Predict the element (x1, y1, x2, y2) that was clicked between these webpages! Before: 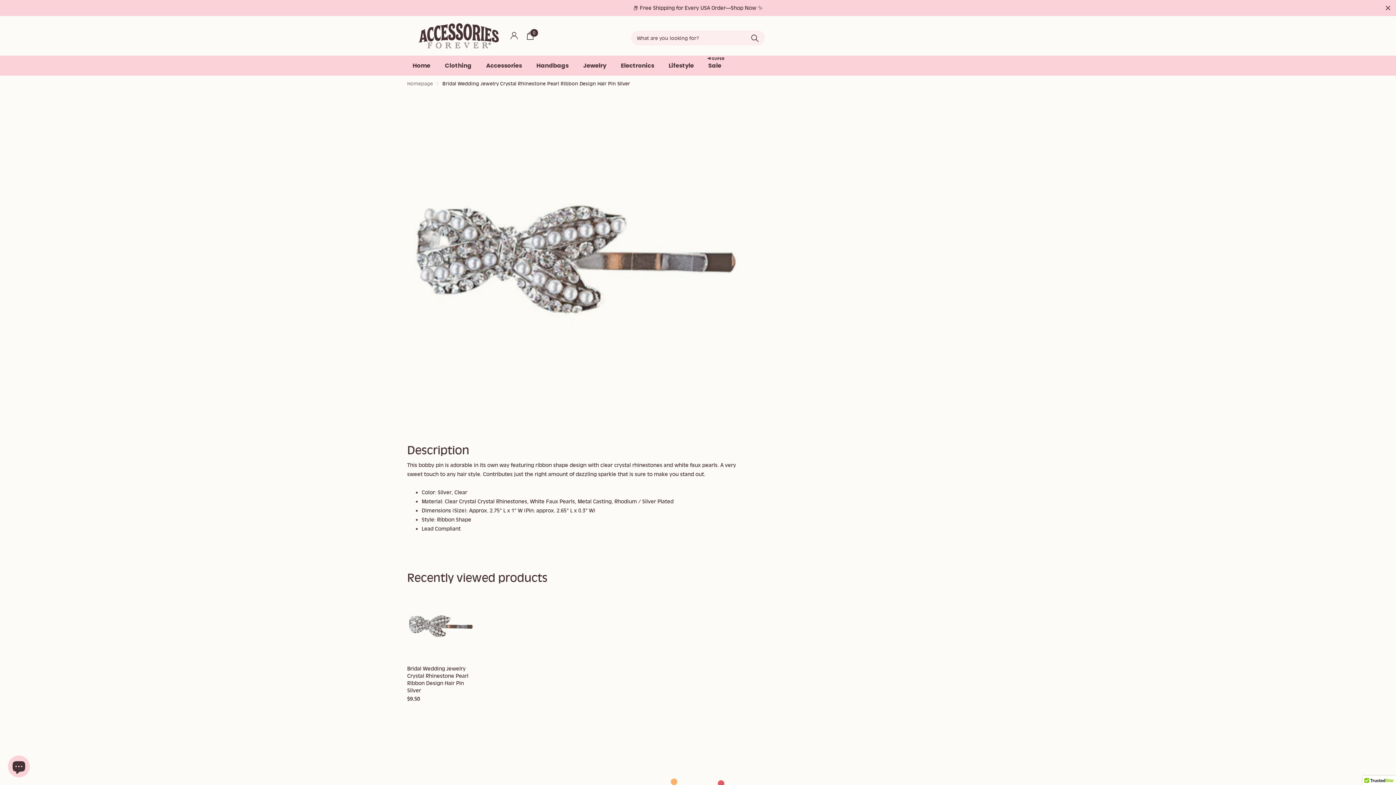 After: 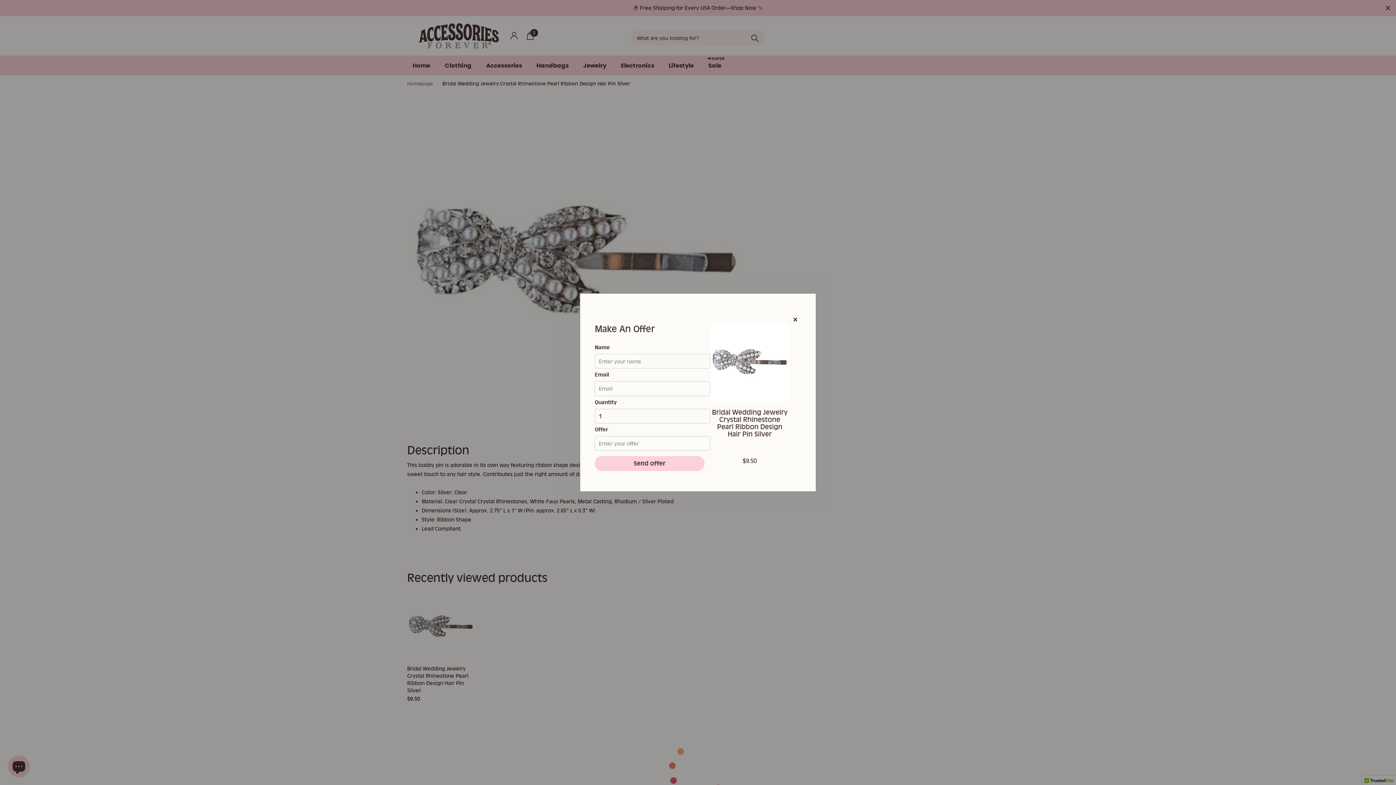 Action: bbox: (840, 161, 989, 183) label: Make an offer